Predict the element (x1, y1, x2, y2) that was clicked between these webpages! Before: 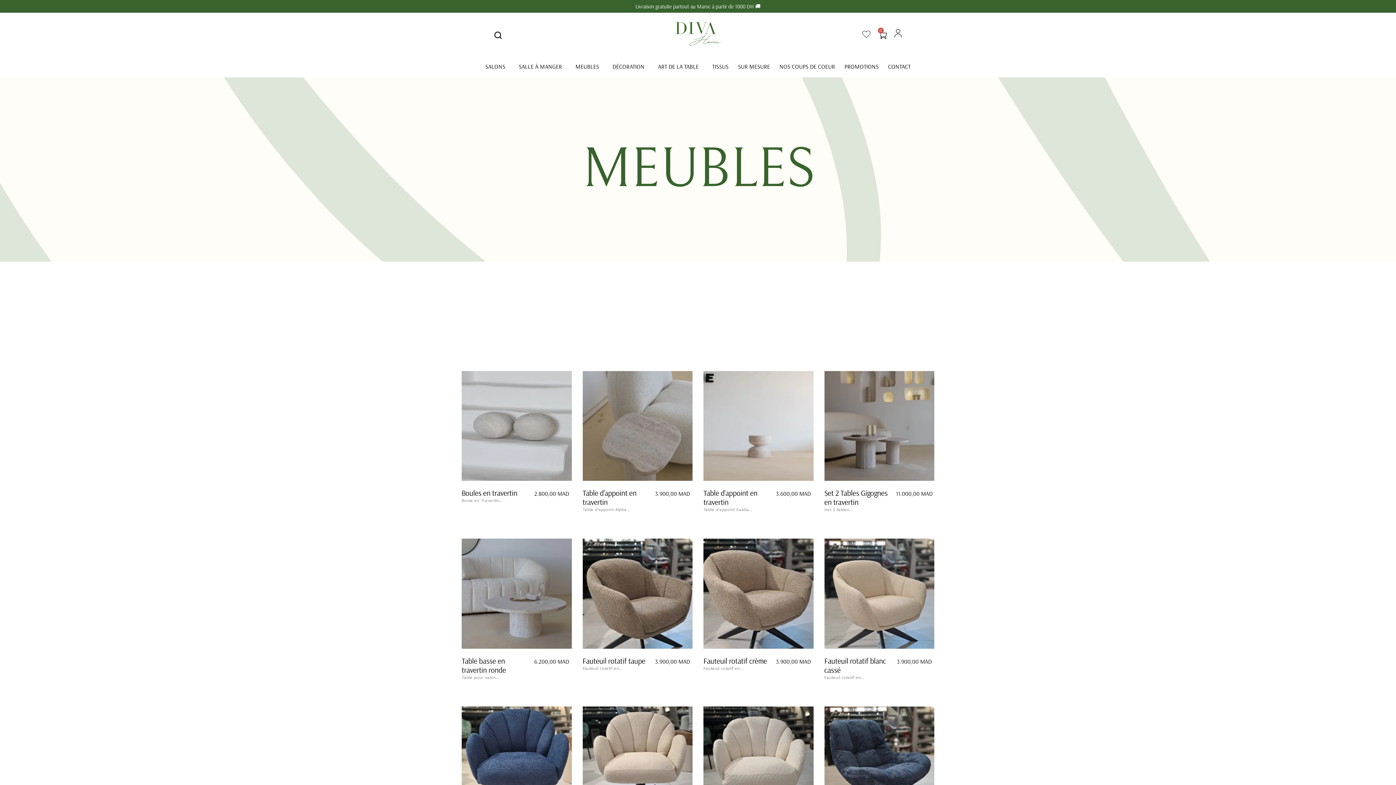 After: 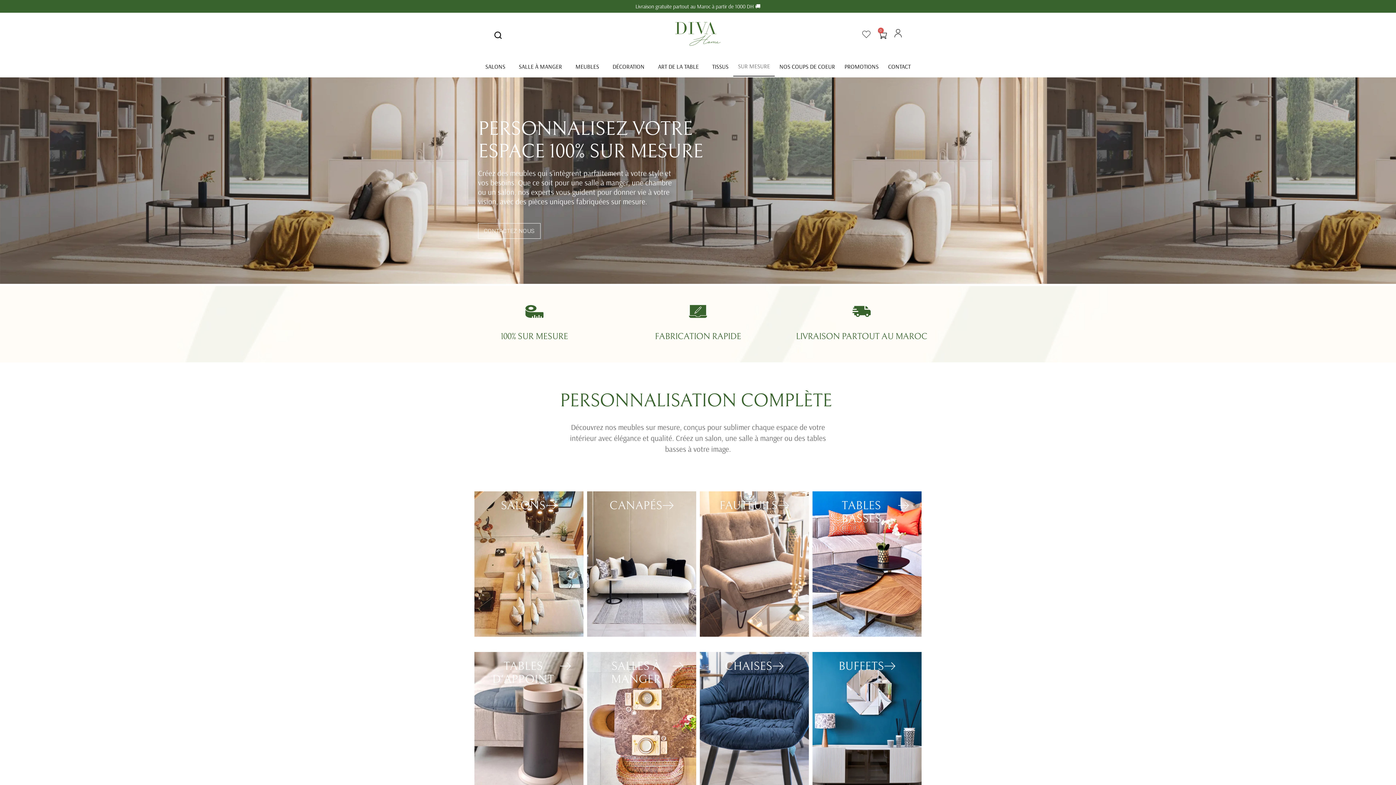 Action: label: SUR MESURE bbox: (733, 56, 774, 76)